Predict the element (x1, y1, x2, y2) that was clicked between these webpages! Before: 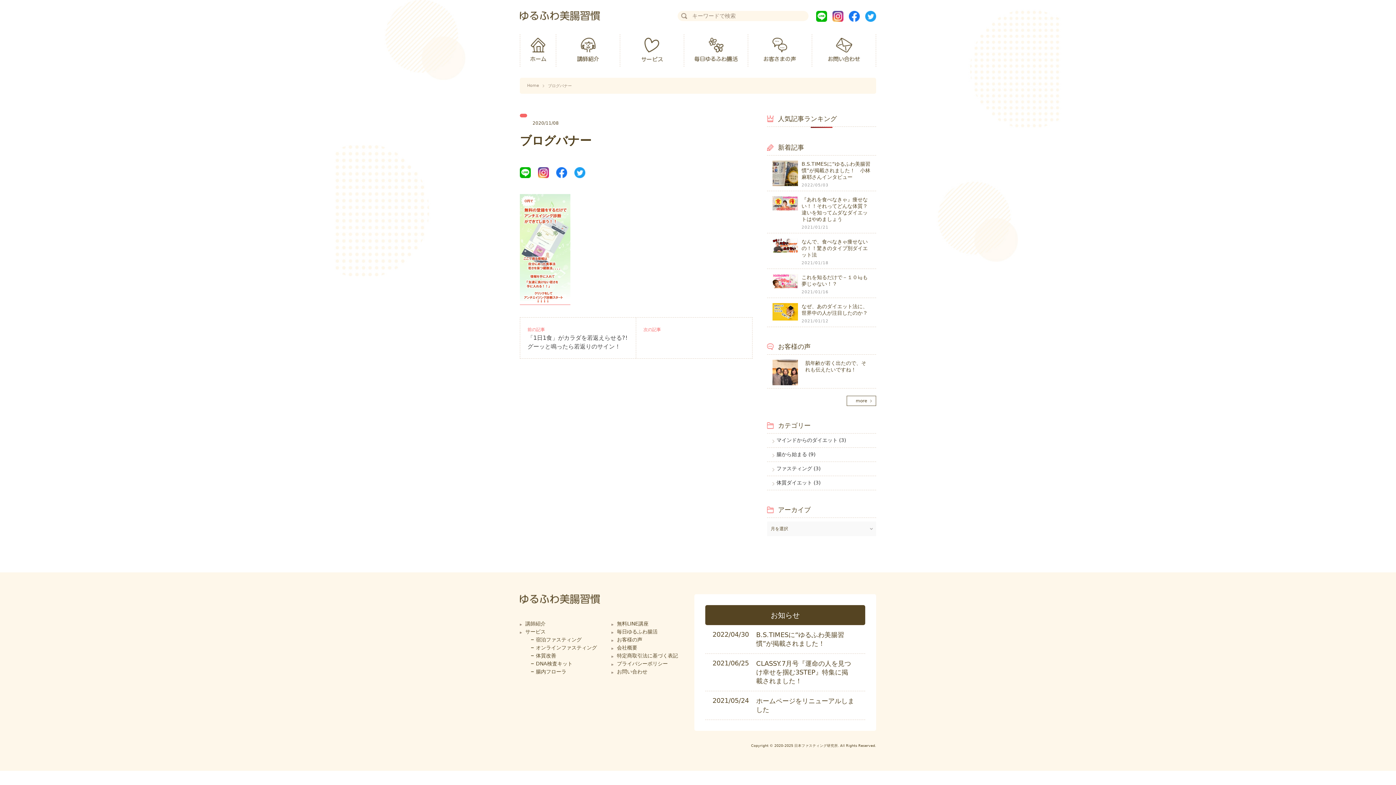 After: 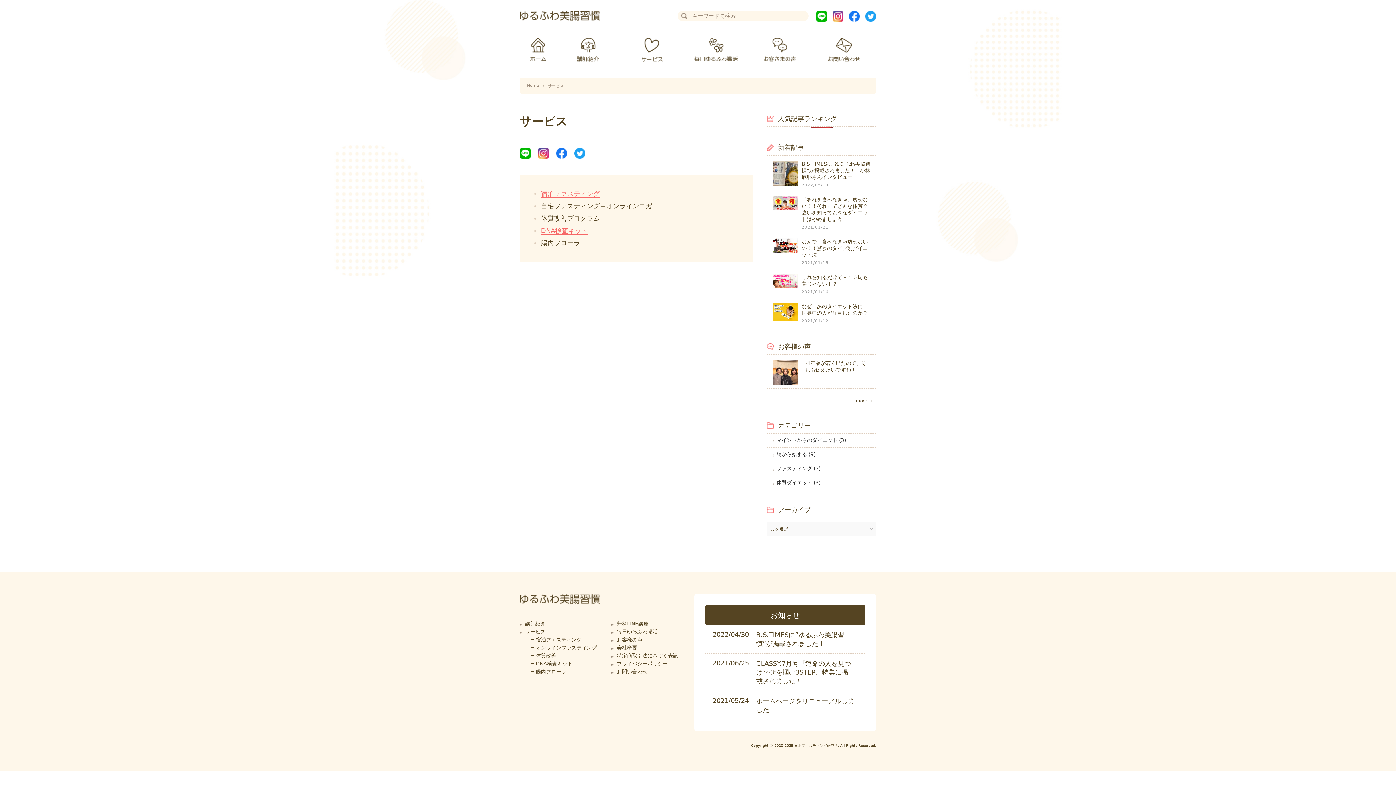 Action: bbox: (620, 34, 684, 66)